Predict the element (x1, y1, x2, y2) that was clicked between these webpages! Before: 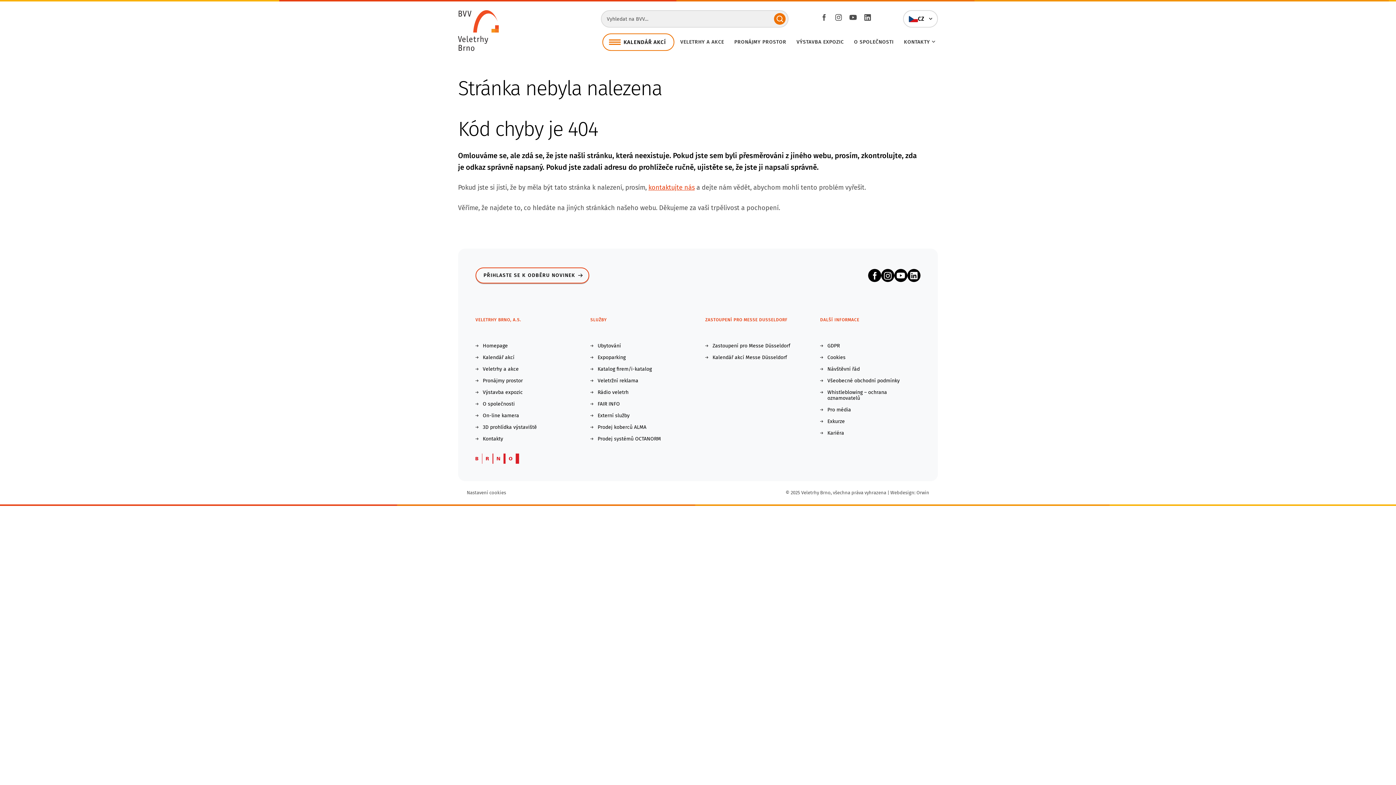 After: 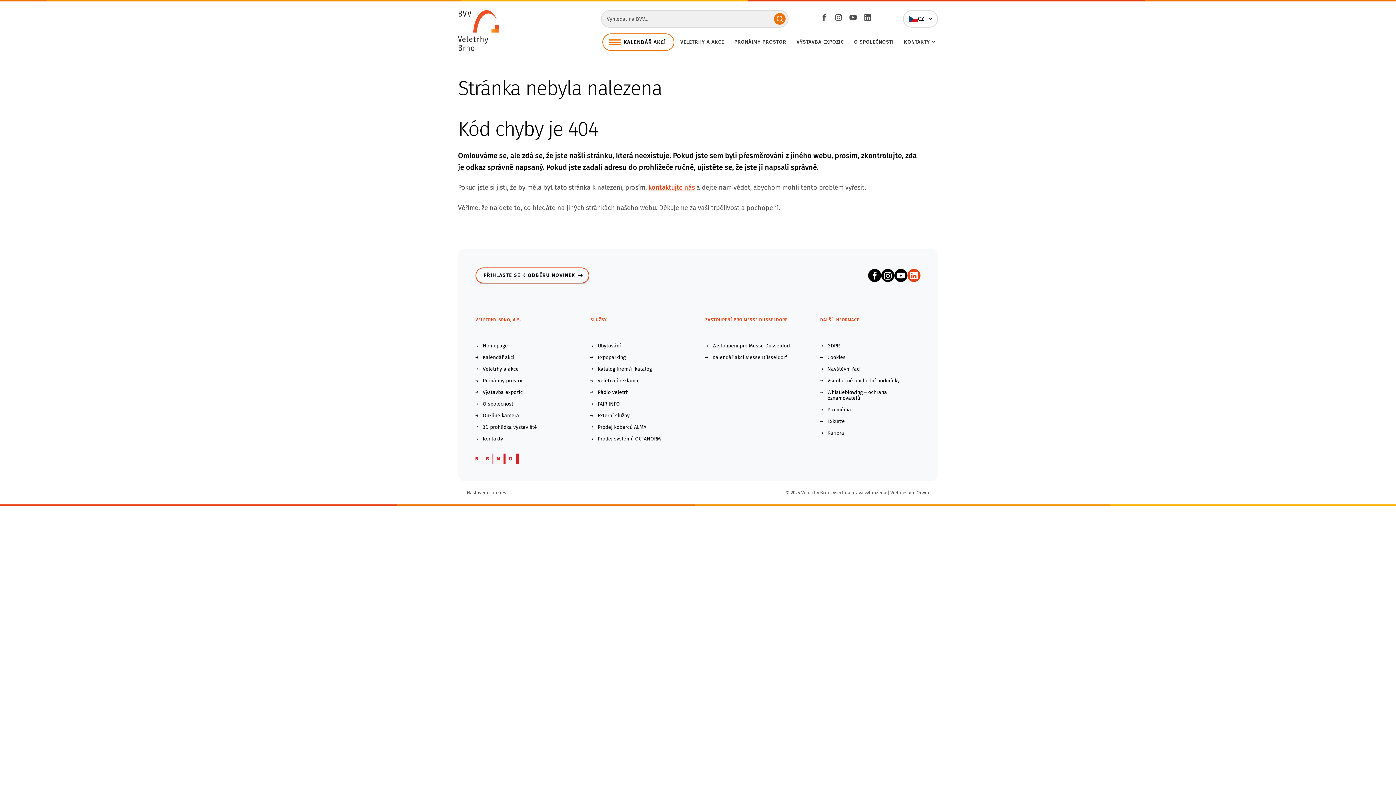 Action: label: LinkedIn bbox: (907, 269, 920, 282)